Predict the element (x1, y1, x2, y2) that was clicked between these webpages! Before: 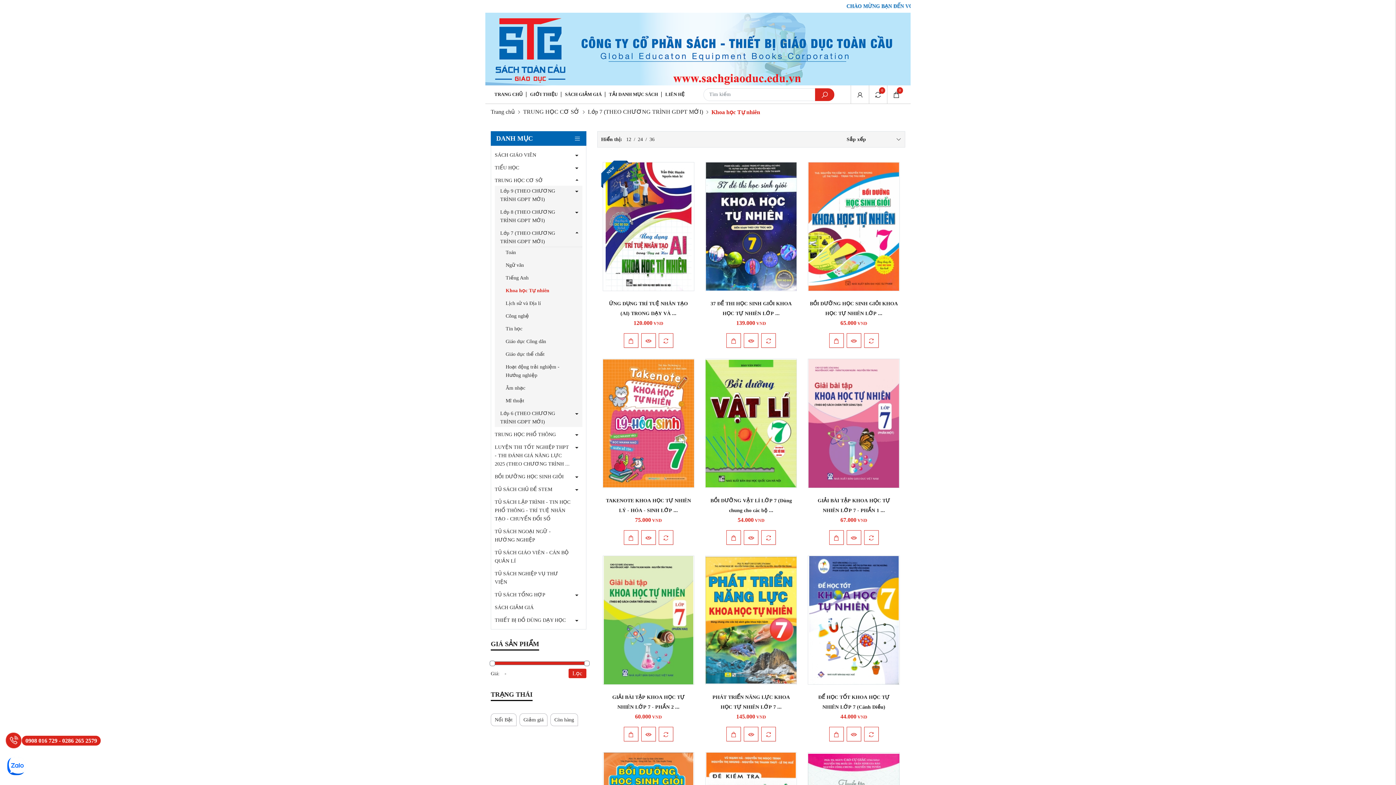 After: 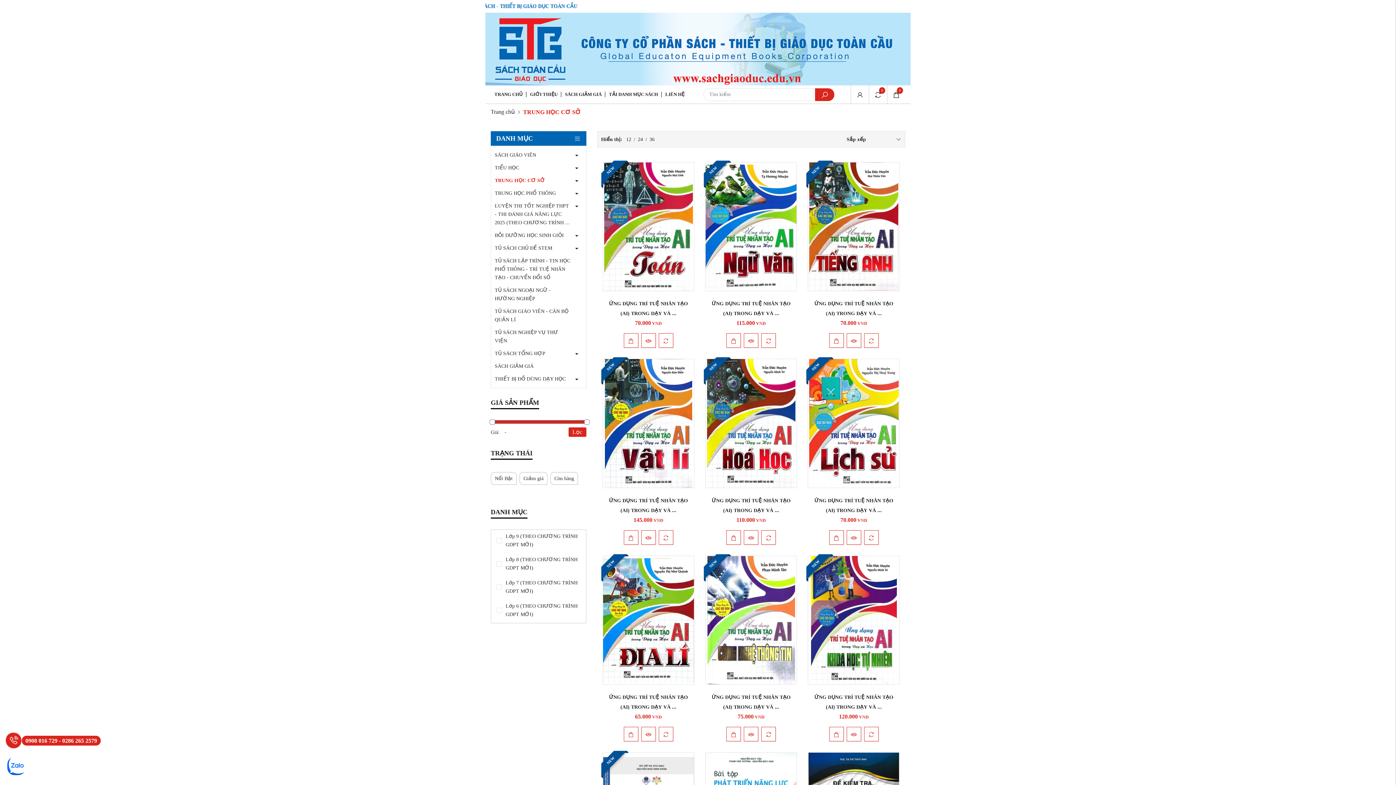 Action: label: TRUNG HỌC CƠ SỞ bbox: (494, 175, 582, 185)